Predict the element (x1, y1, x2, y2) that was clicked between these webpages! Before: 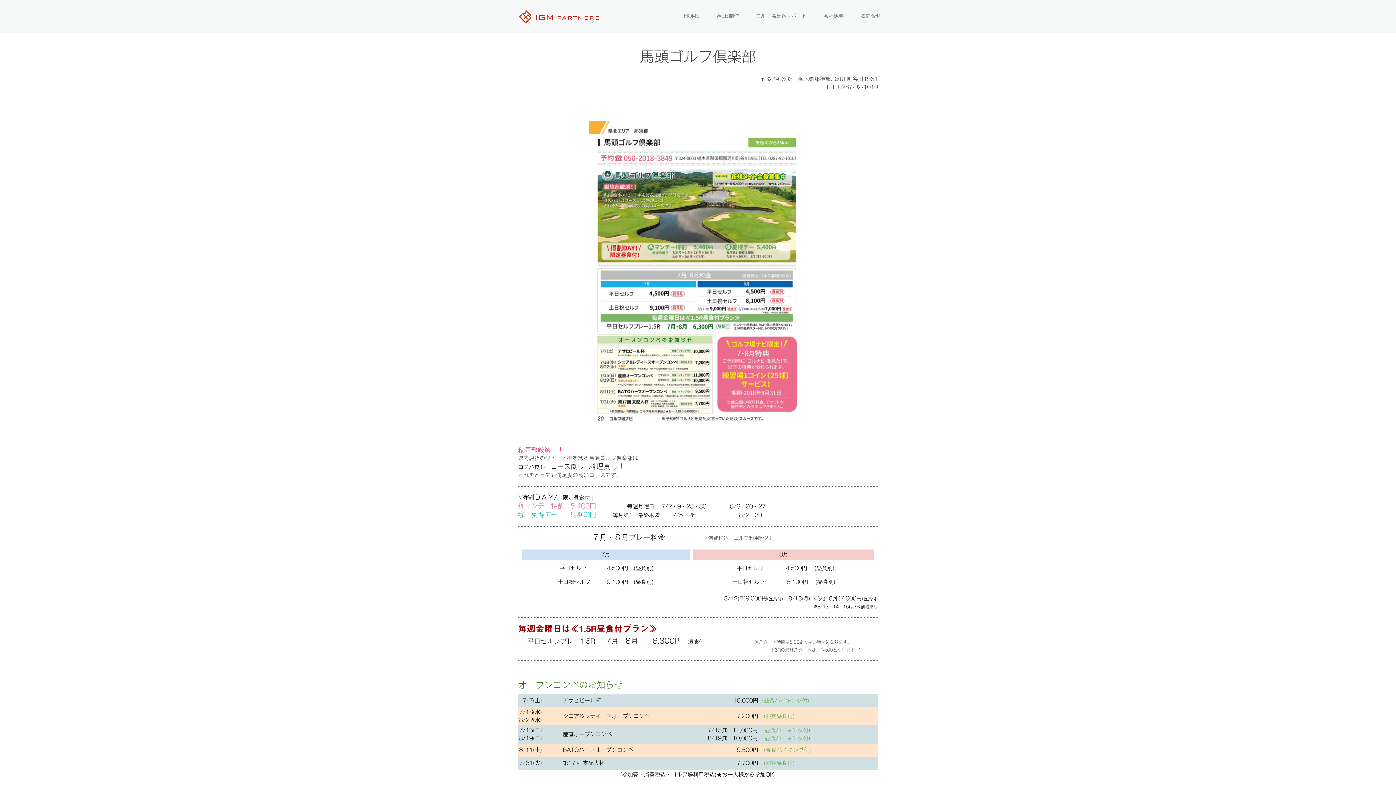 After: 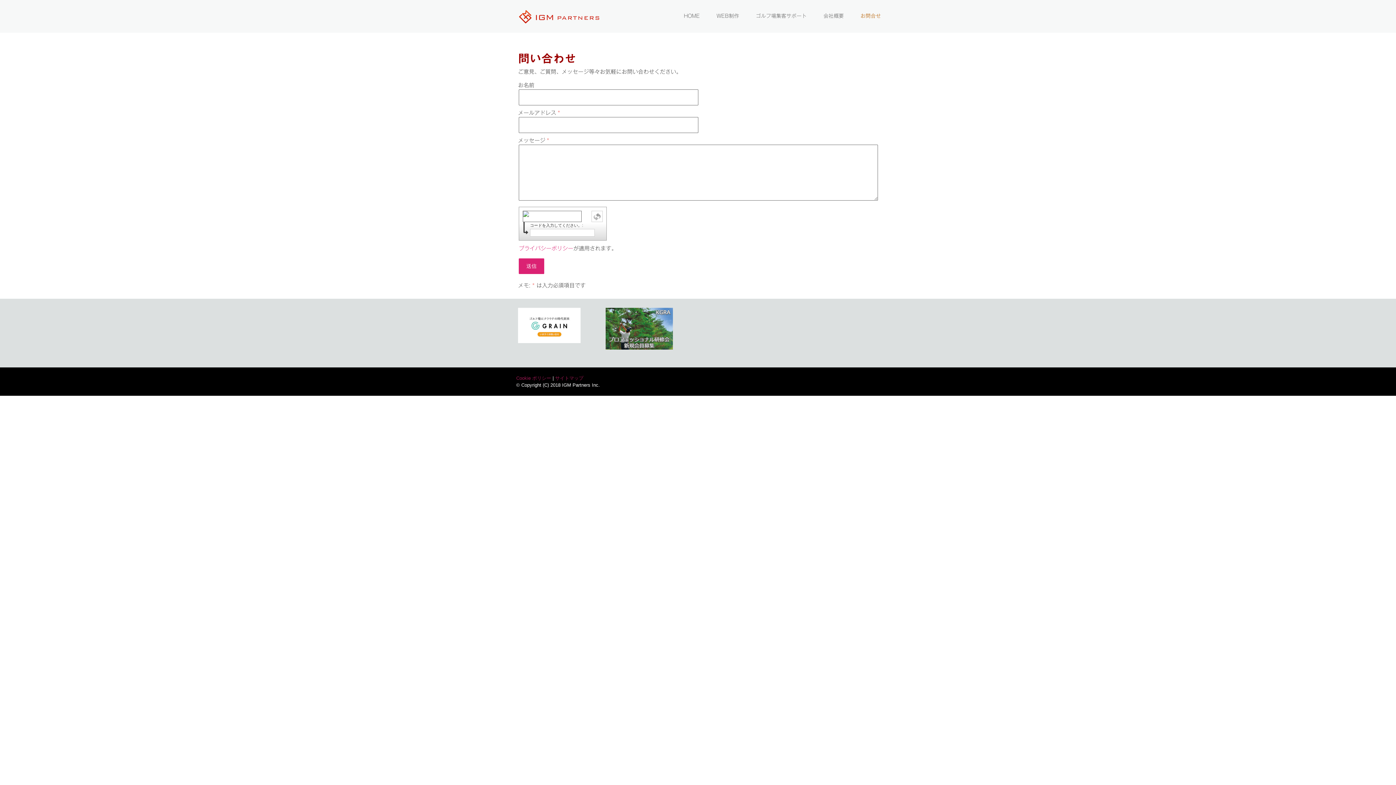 Action: label: お問合せ bbox: (854, 8, 887, 24)